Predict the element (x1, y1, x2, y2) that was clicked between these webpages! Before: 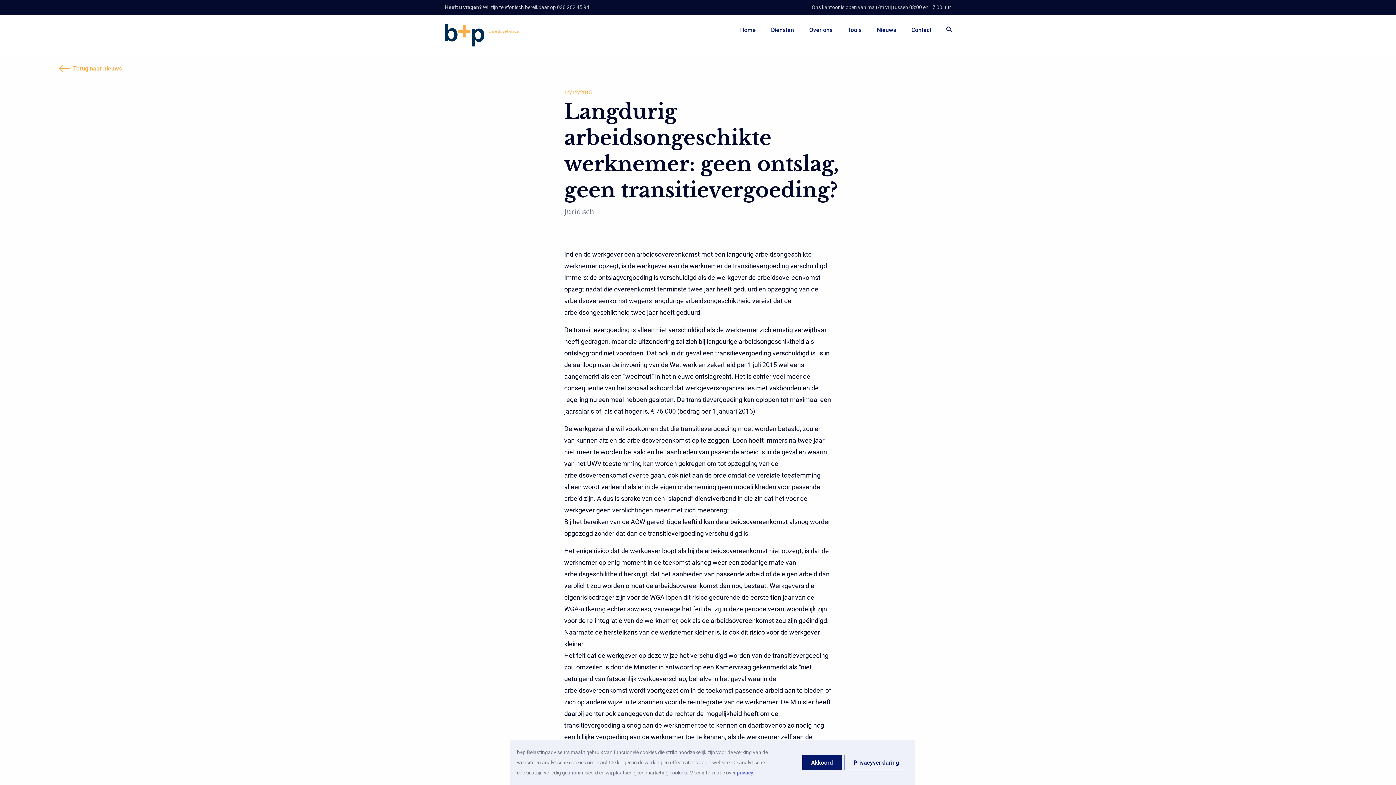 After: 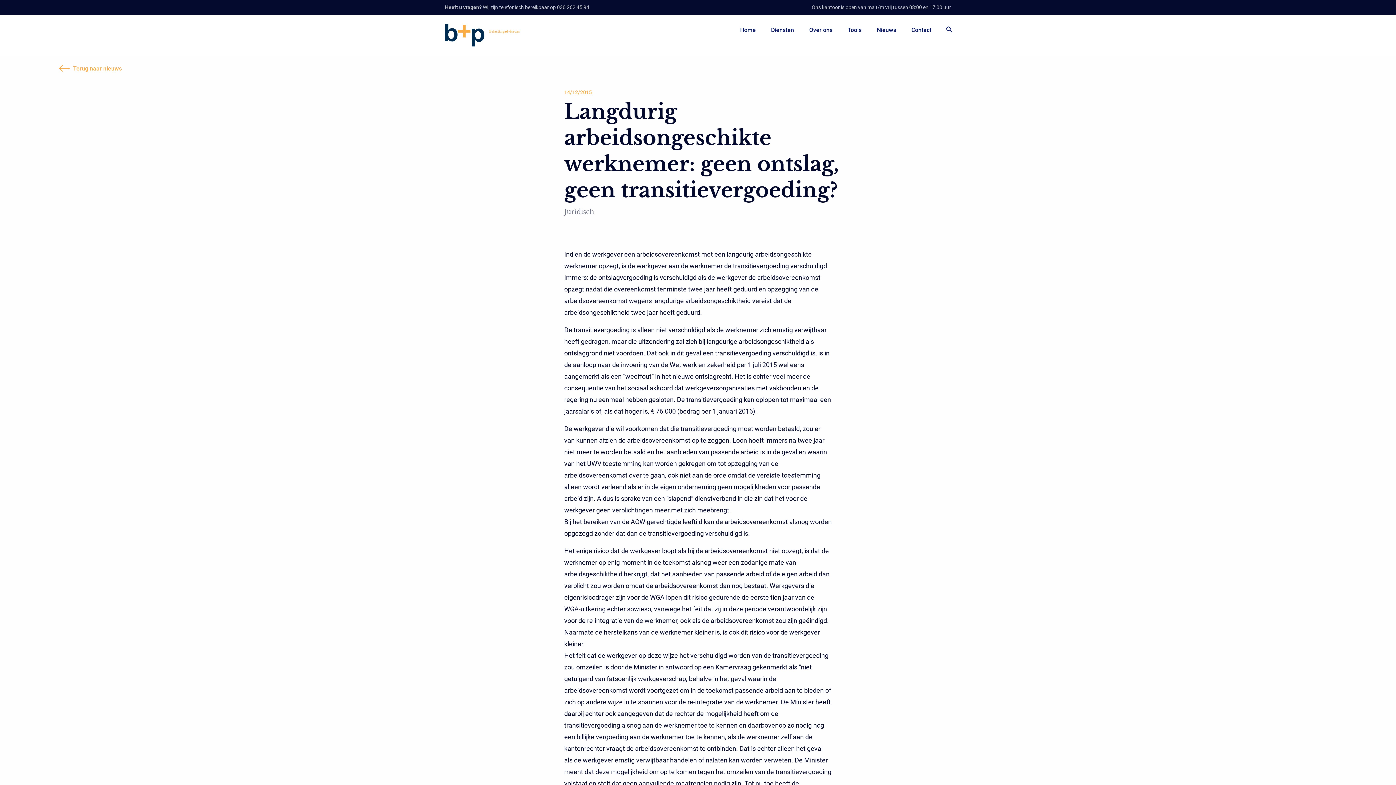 Action: label: Akkoord bbox: (802, 755, 841, 770)